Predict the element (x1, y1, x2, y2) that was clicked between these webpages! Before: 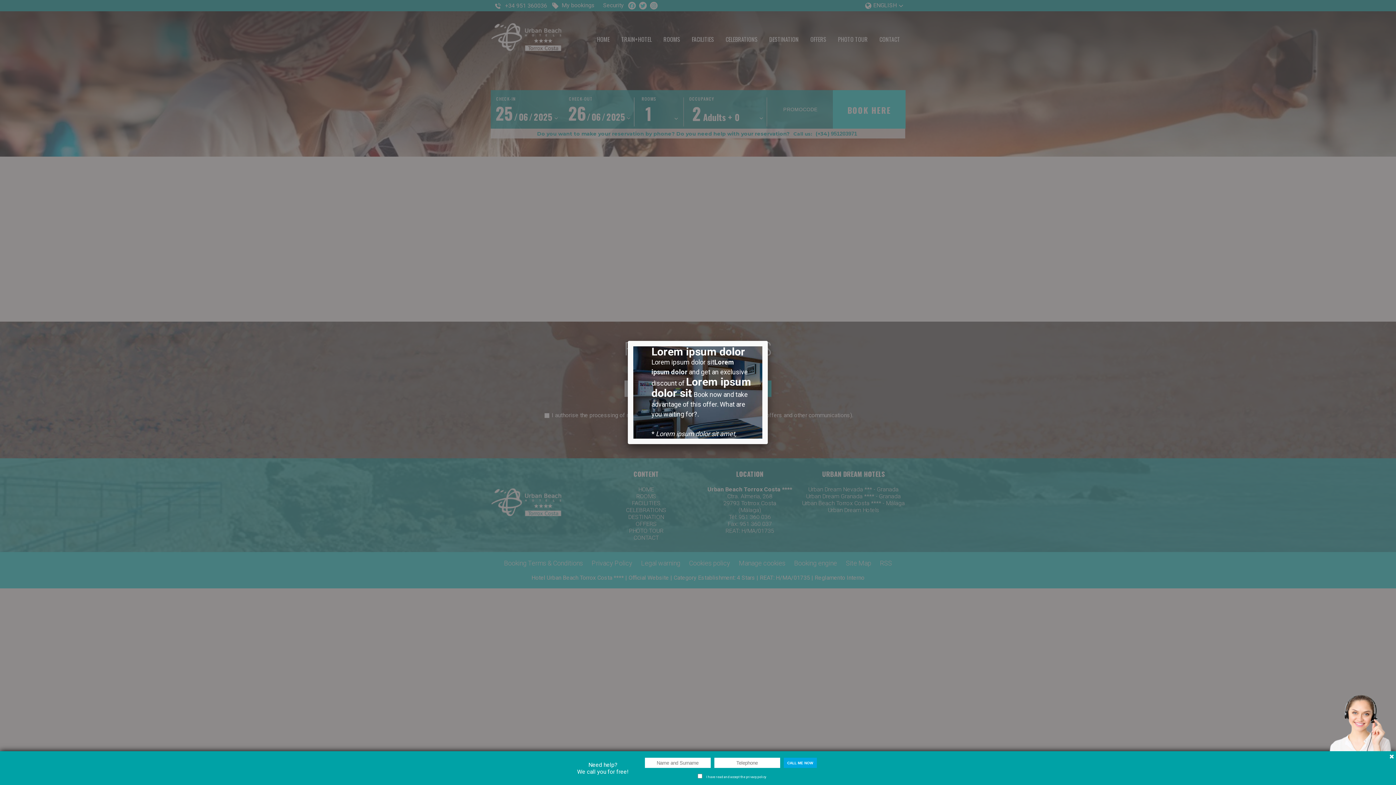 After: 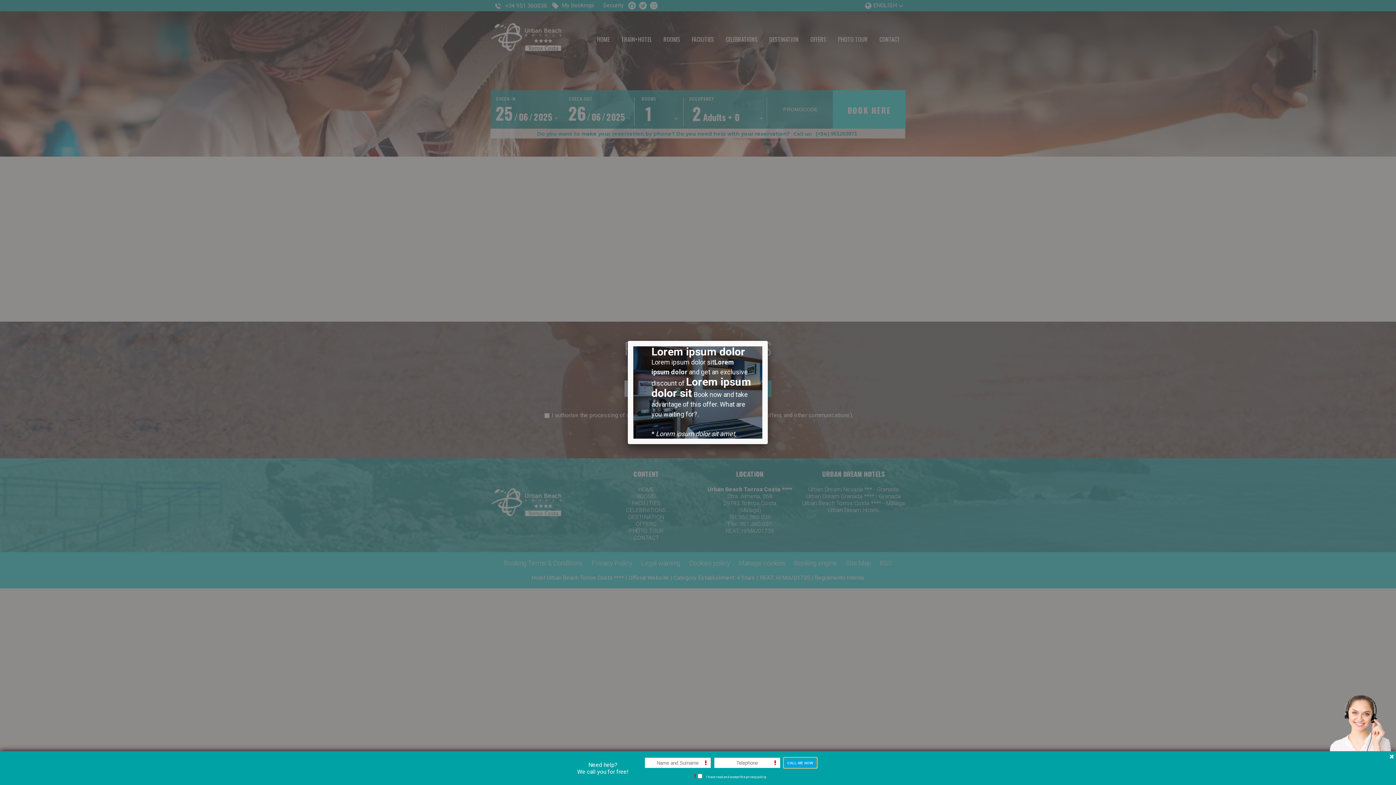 Action: label: CALL ME NOW bbox: (783, 758, 816, 768)